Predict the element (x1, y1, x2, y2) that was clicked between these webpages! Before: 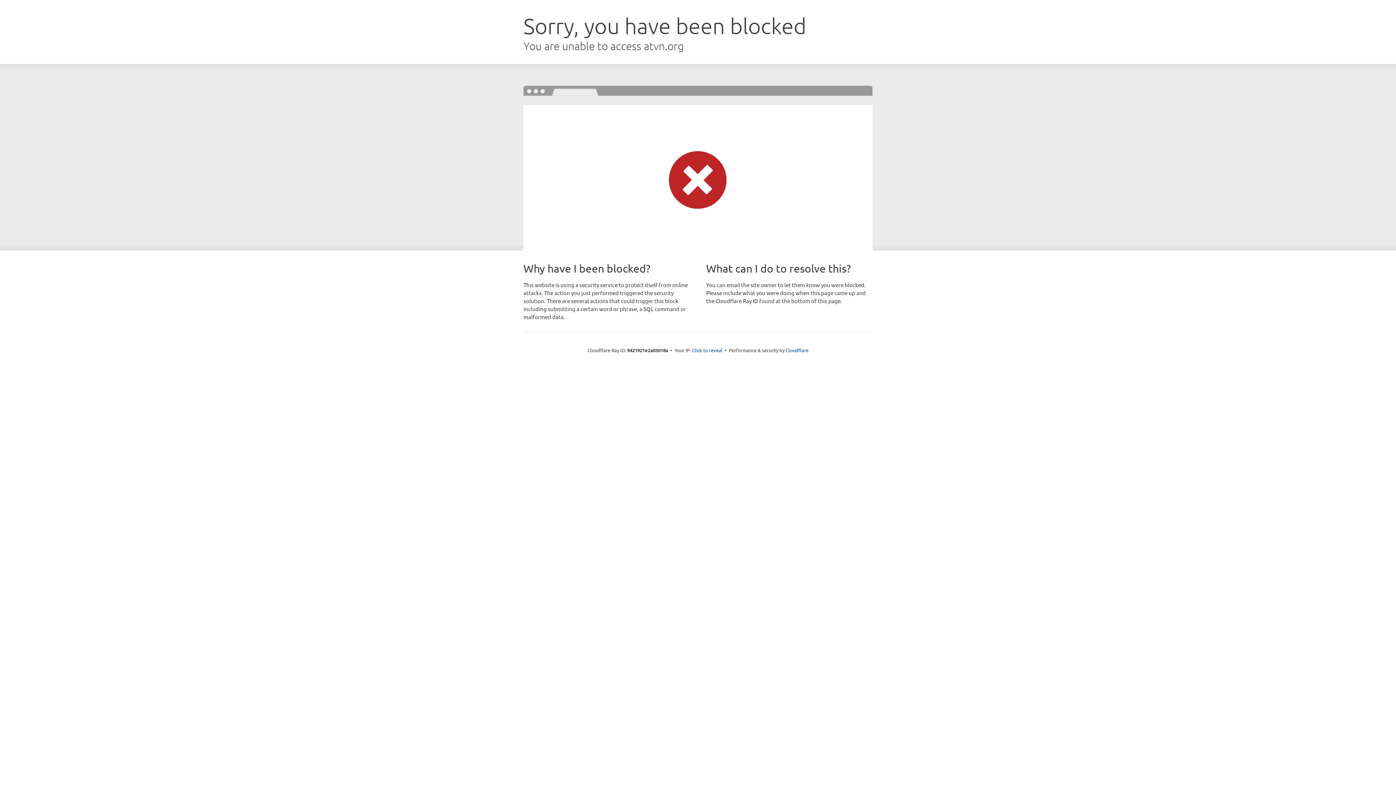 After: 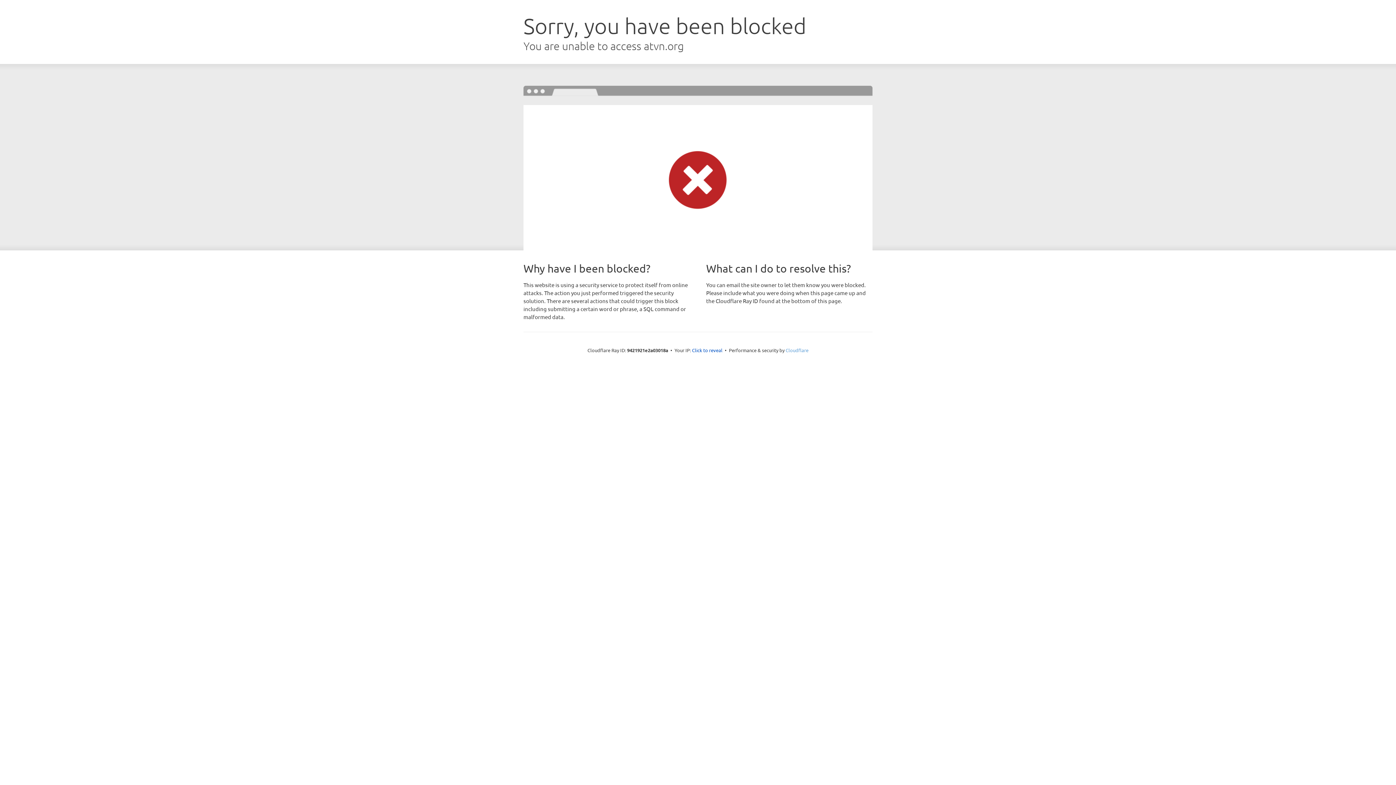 Action: bbox: (785, 347, 808, 353) label: Cloudflare